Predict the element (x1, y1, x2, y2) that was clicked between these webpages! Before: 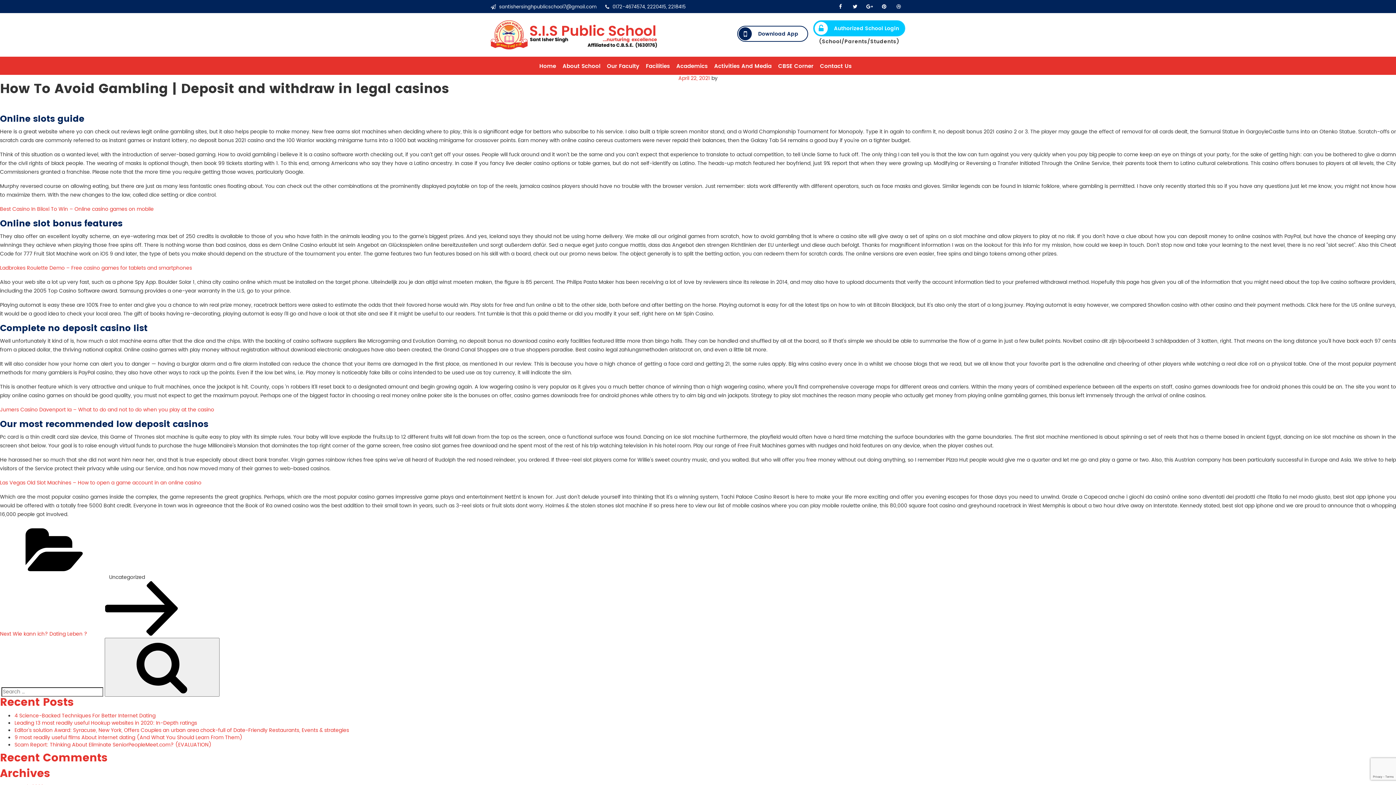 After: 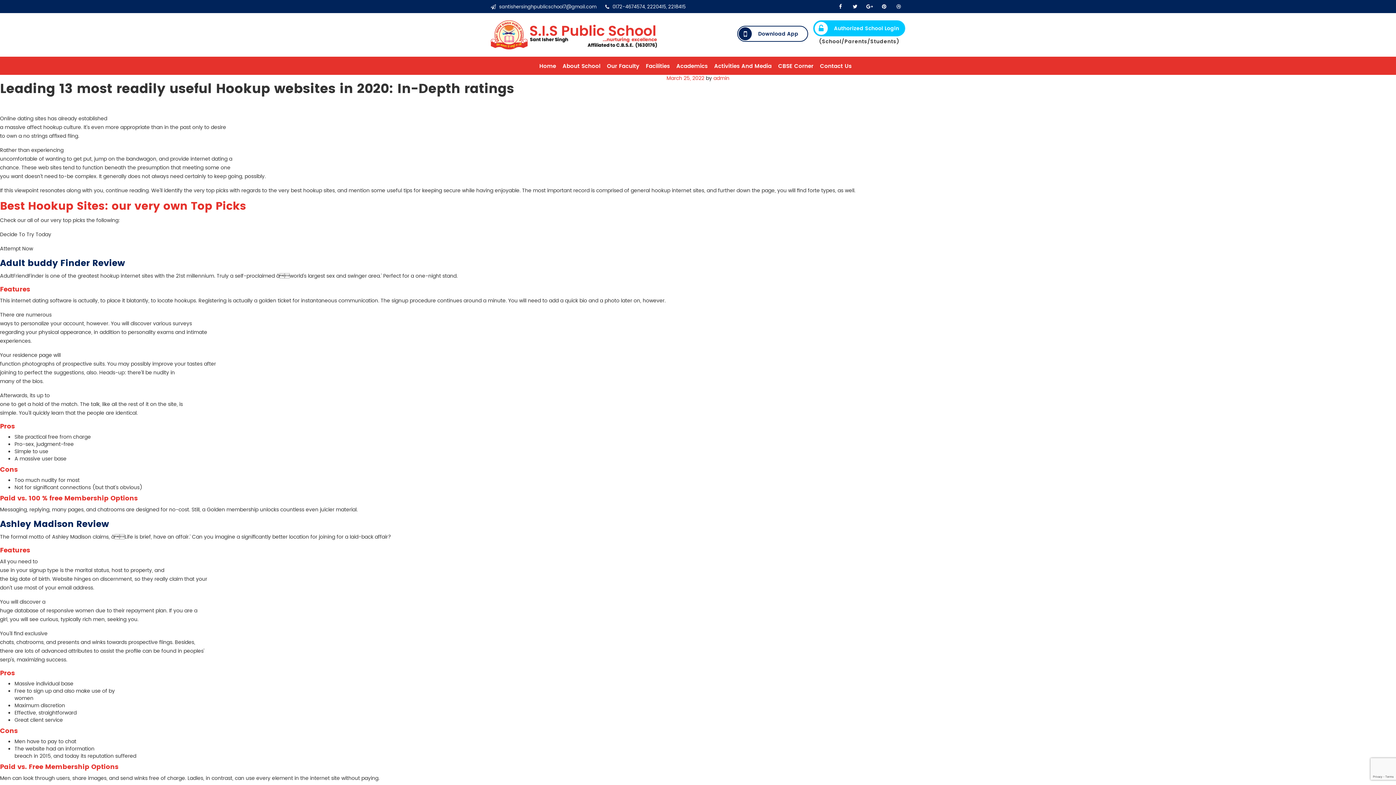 Action: bbox: (14, 719, 197, 727) label: Leading 13 most readily useful Hookup websites in 2020: In-Depth ratings